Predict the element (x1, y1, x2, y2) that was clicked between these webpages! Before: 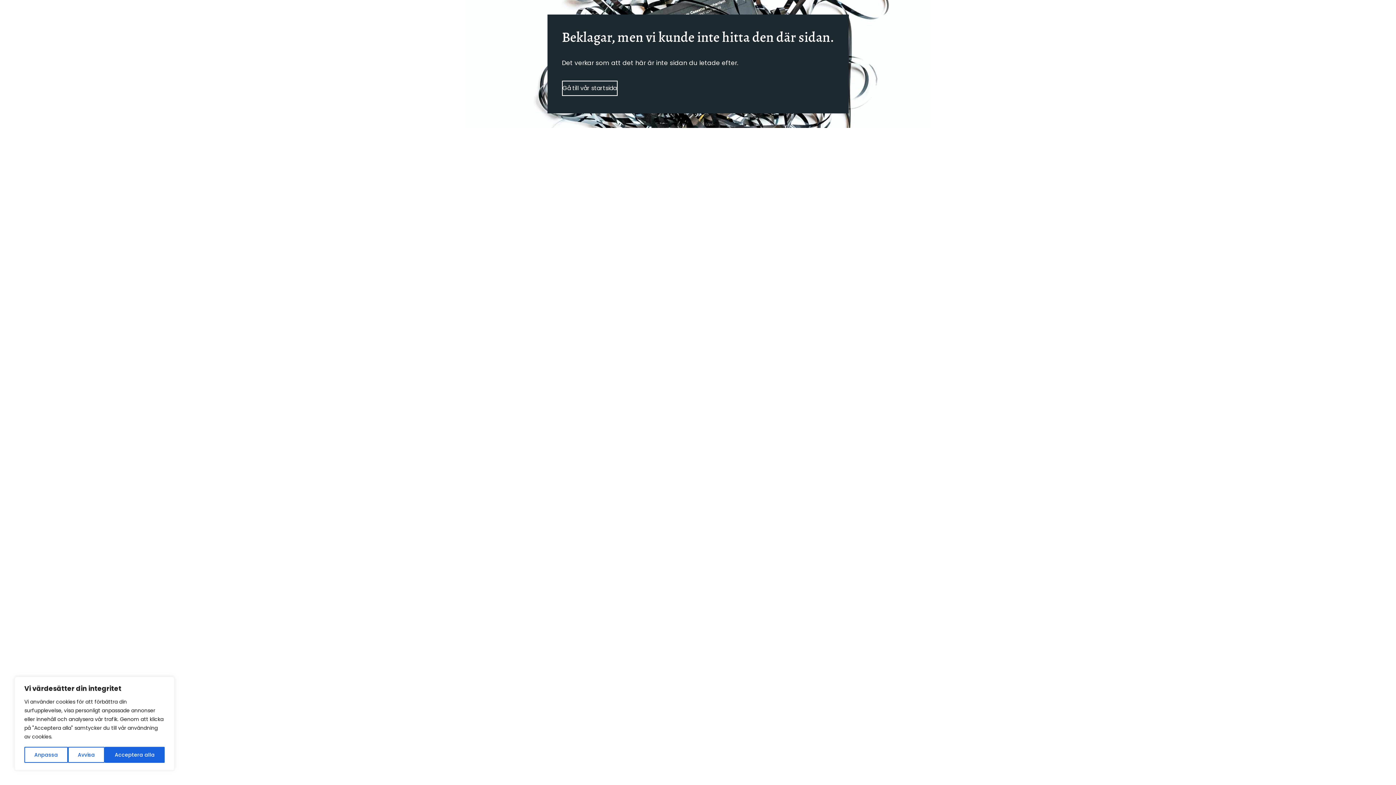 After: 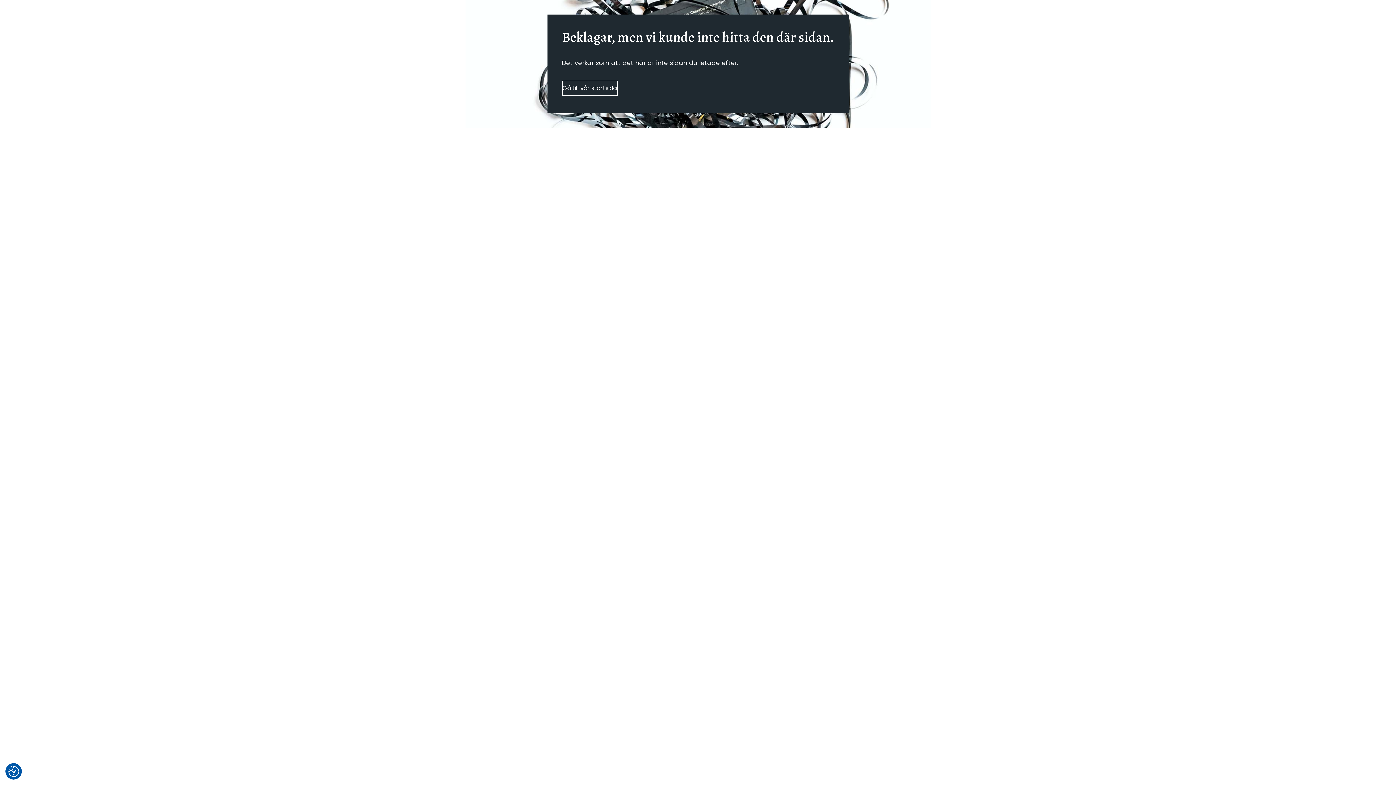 Action: bbox: (104, 747, 164, 763) label: Acceptera alla